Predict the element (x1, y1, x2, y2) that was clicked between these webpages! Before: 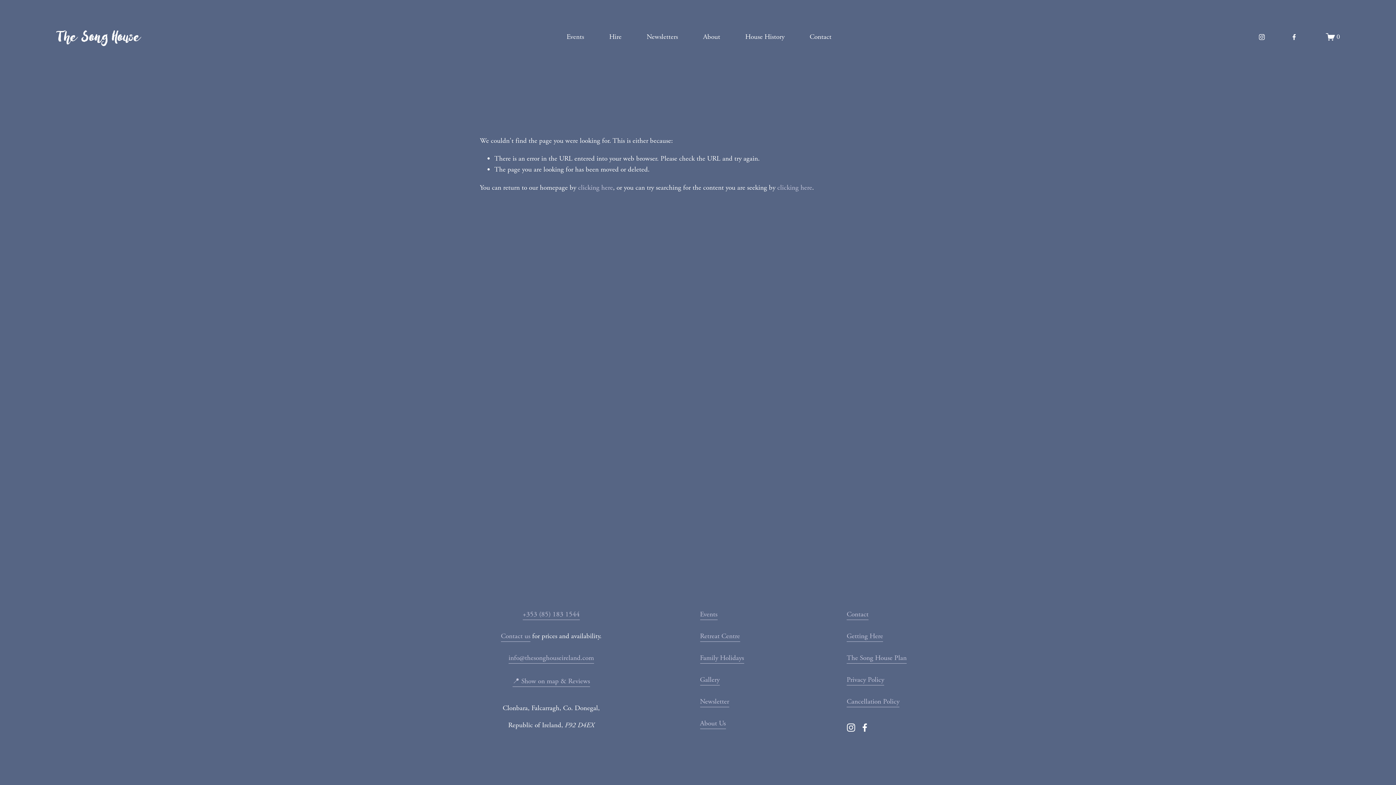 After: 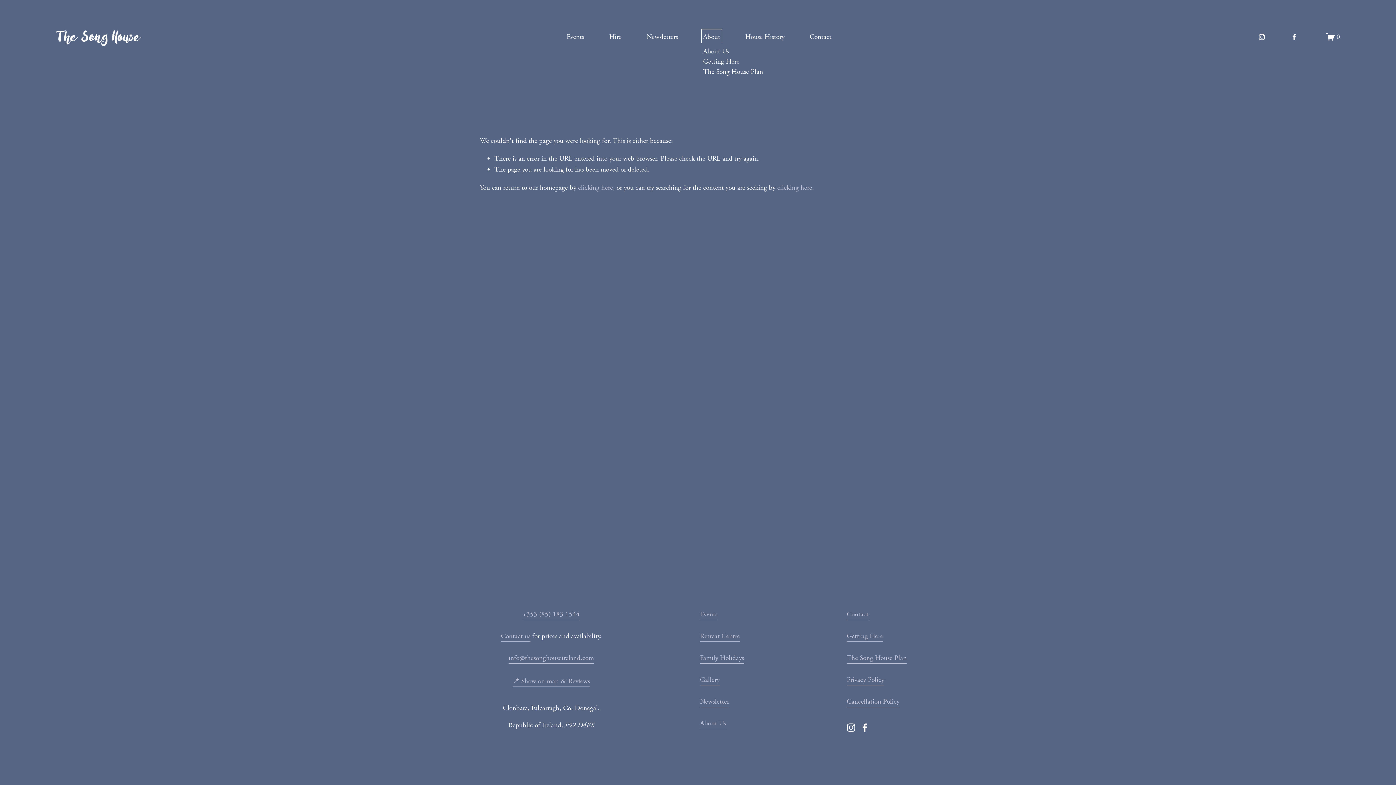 Action: bbox: (703, 30, 720, 43) label: folder dropdown